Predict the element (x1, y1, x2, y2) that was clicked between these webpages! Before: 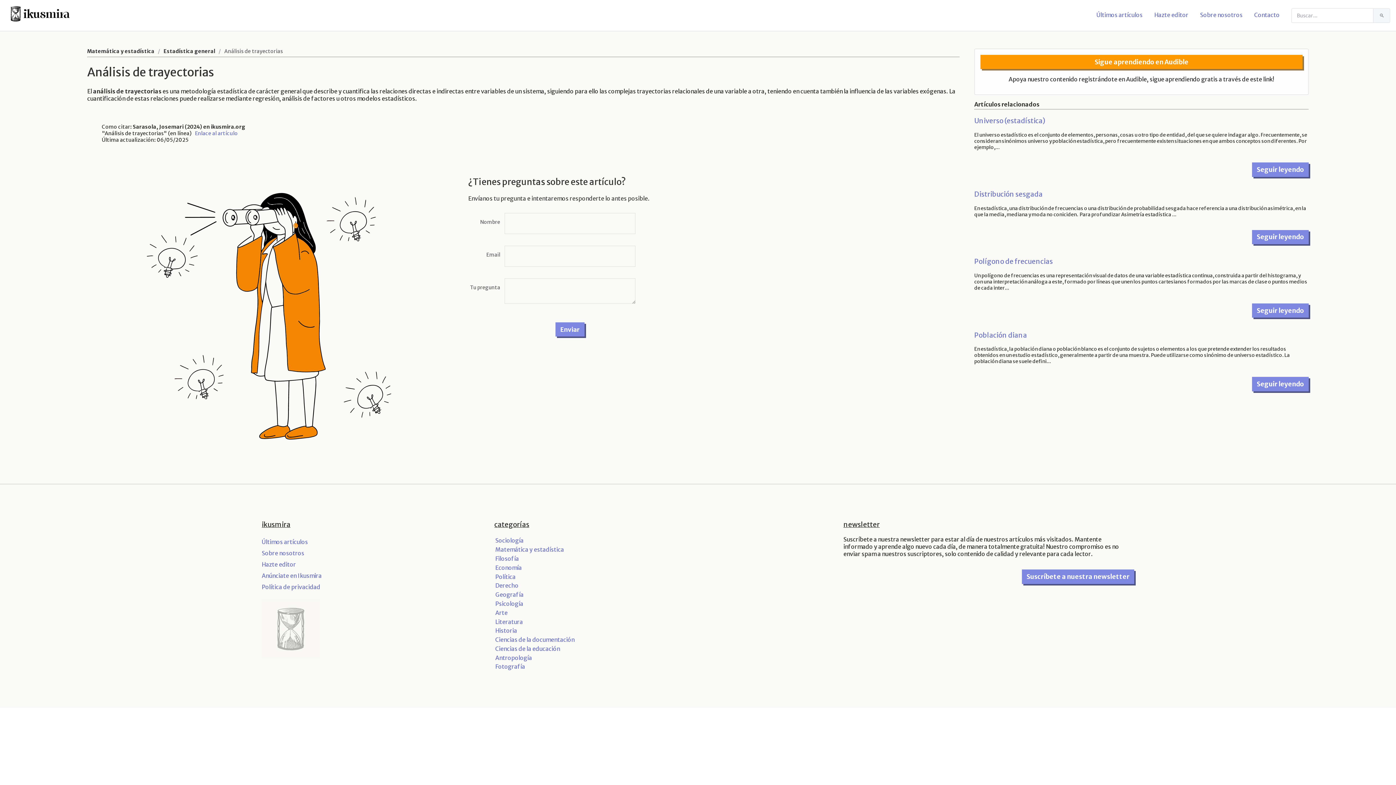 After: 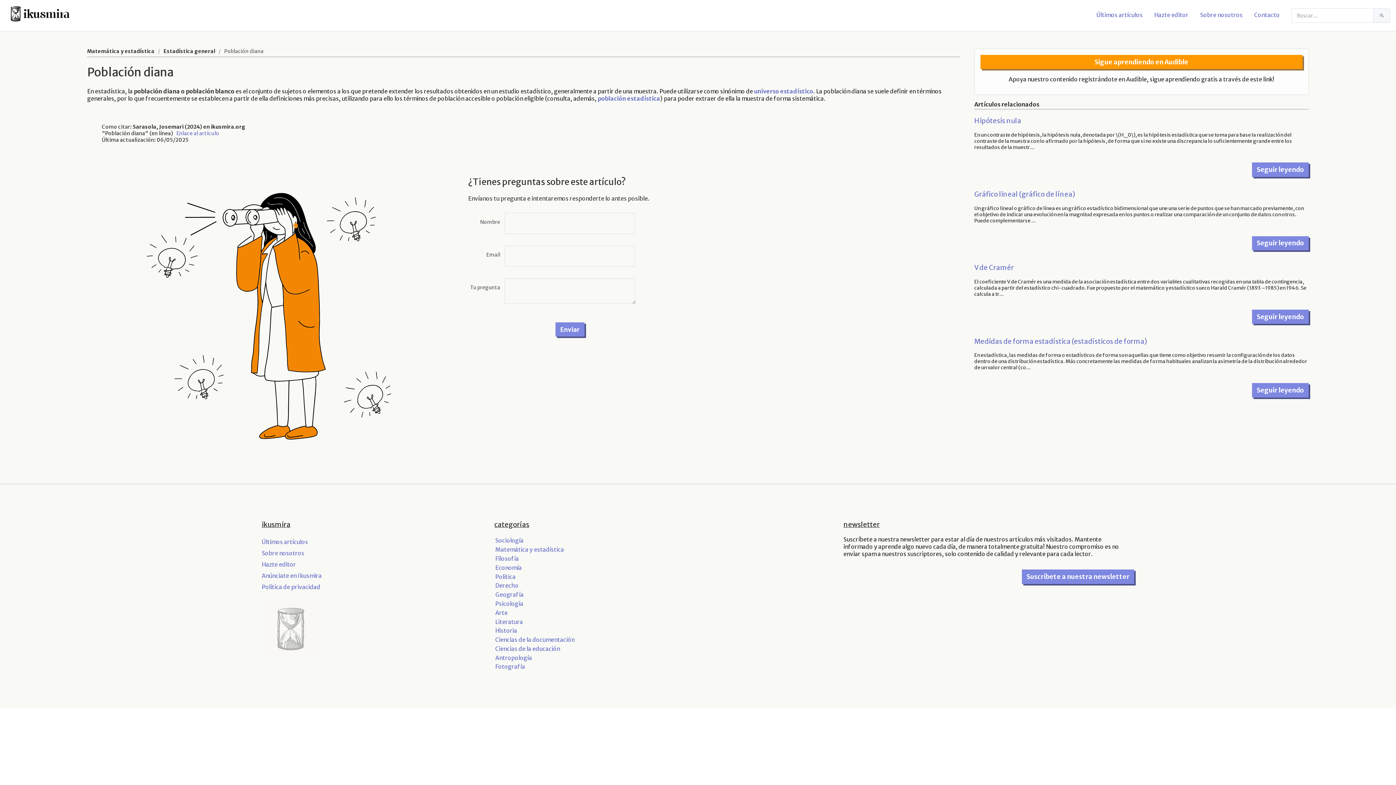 Action: label: Población diana bbox: (974, 331, 1027, 339)